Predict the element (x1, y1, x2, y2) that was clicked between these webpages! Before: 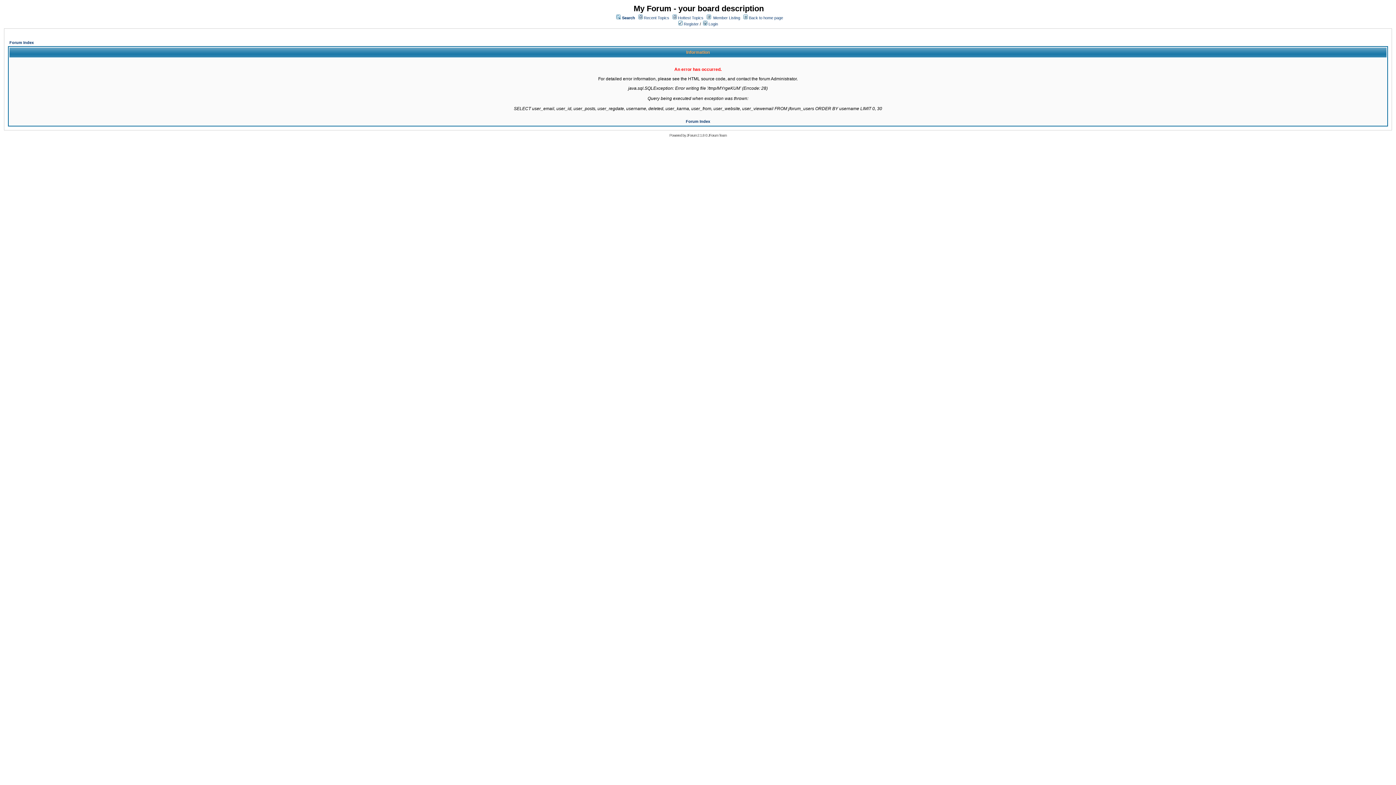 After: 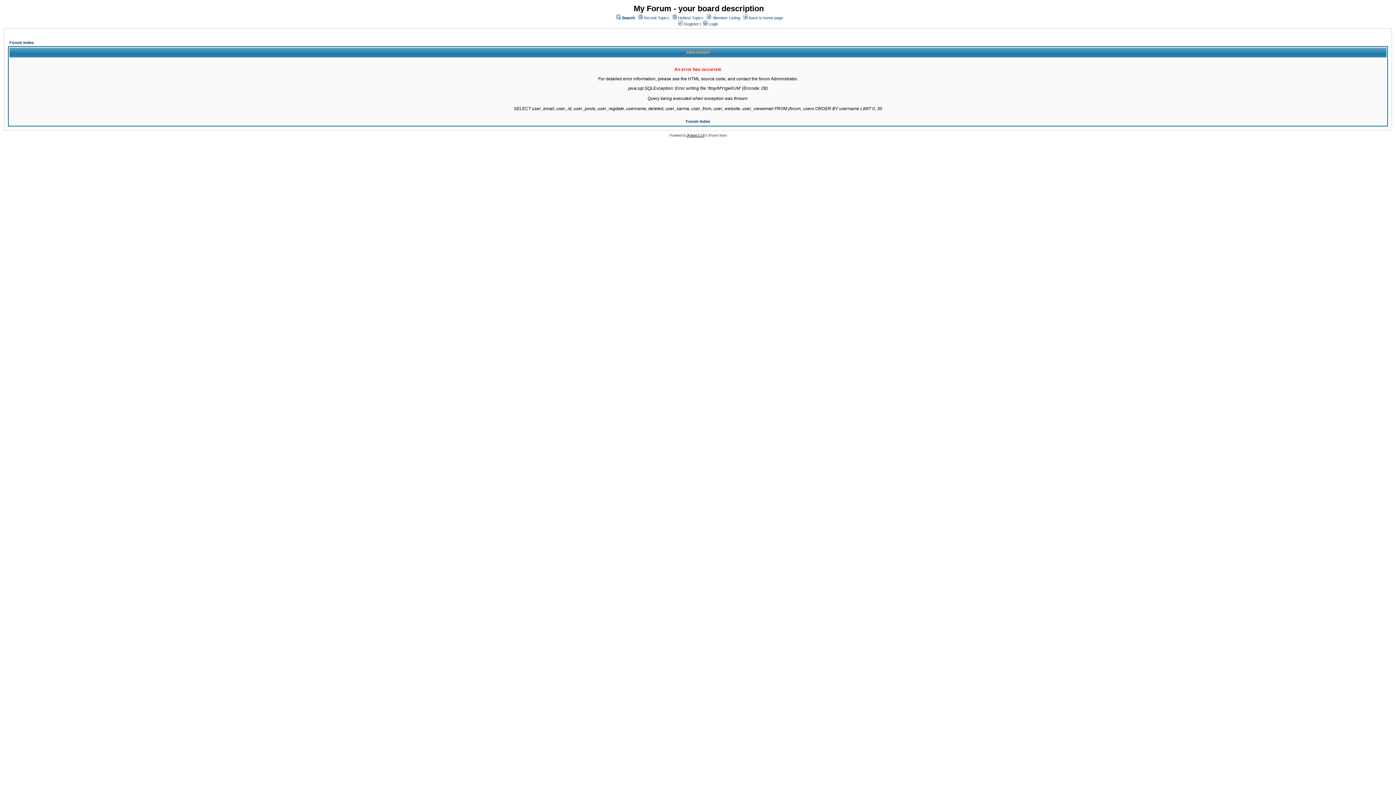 Action: bbox: (686, 133, 704, 137) label: JForum 2.1.8